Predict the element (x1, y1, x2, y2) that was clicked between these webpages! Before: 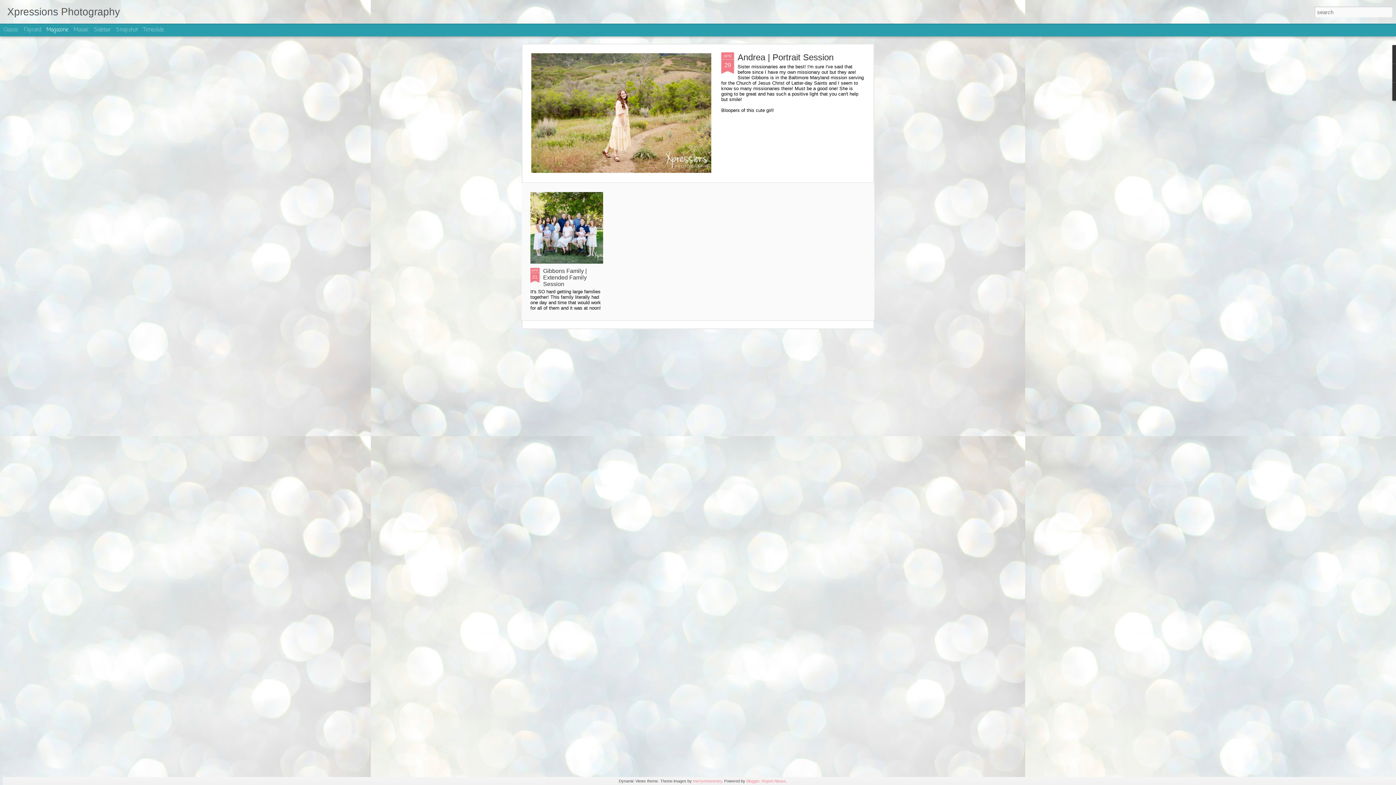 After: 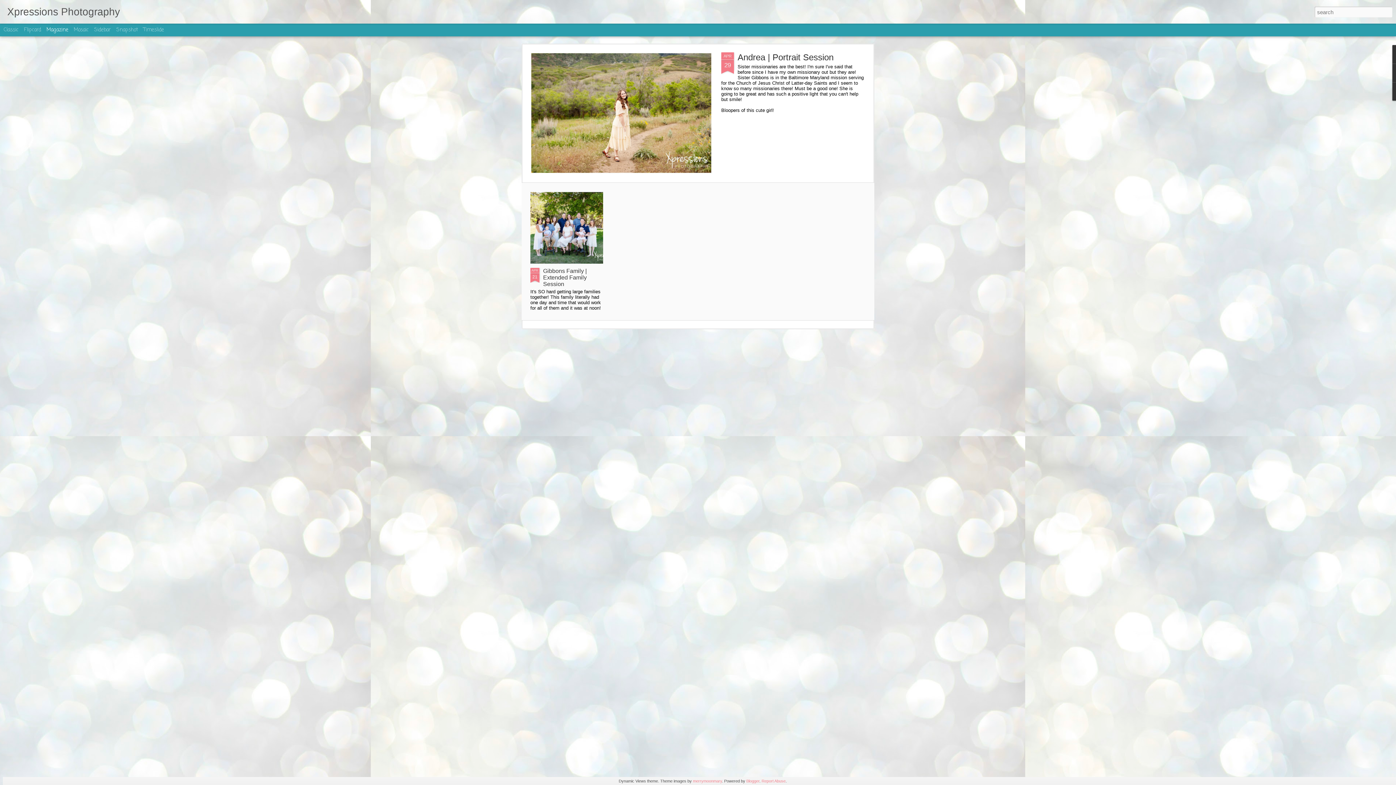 Action: bbox: (46, 26, 68, 33) label: Magazine